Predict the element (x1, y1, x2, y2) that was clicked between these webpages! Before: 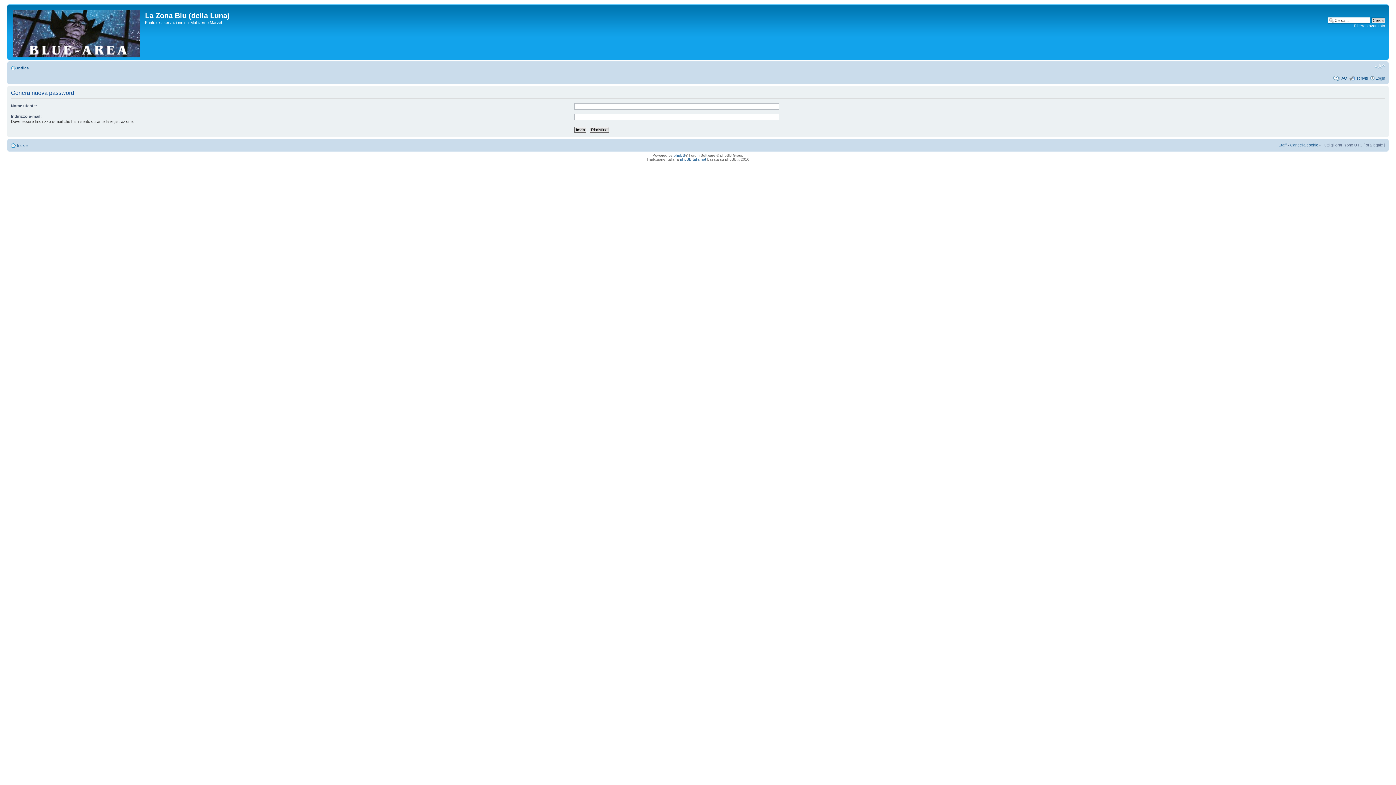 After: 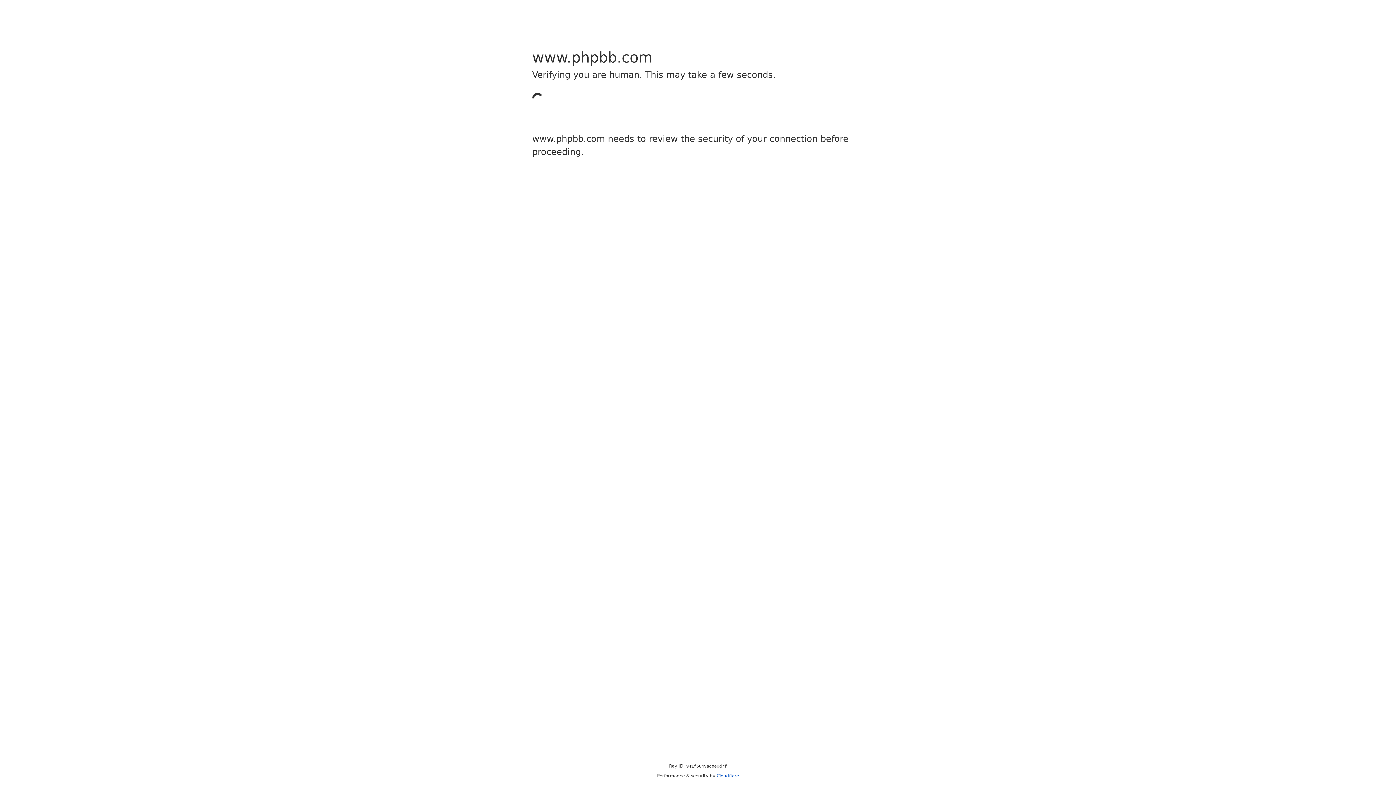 Action: label: phpBB bbox: (673, 153, 685, 157)